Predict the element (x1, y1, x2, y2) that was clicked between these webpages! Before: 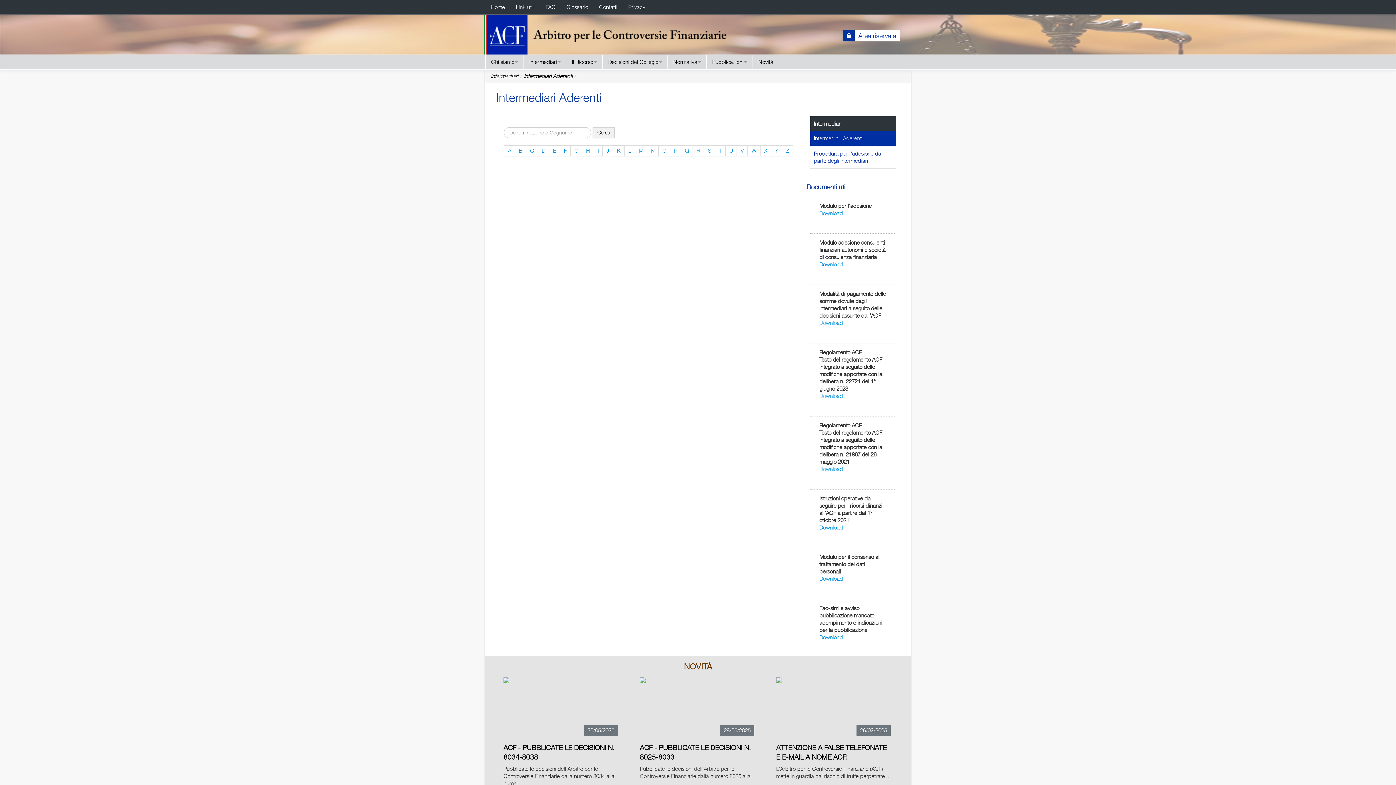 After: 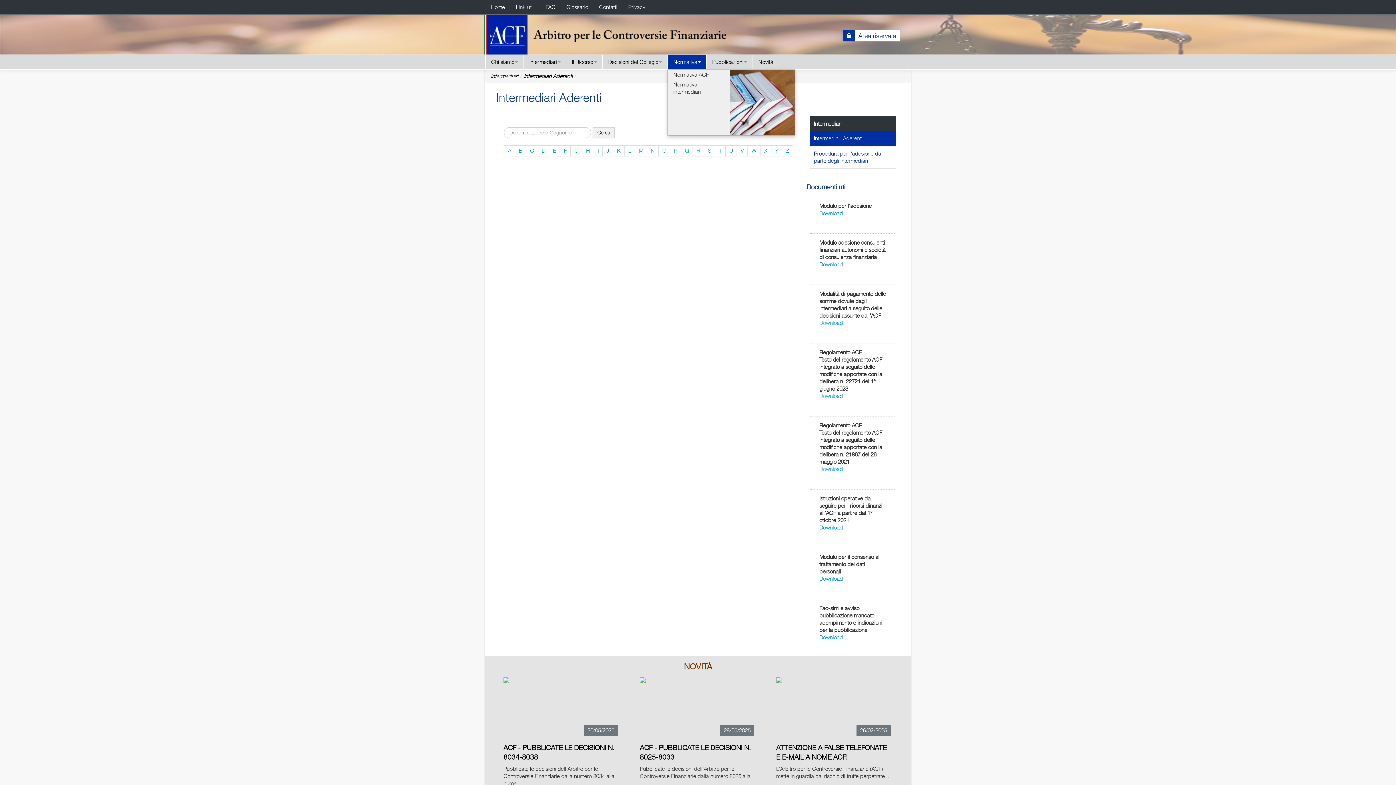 Action: label: Normativa bbox: (667, 54, 706, 69)